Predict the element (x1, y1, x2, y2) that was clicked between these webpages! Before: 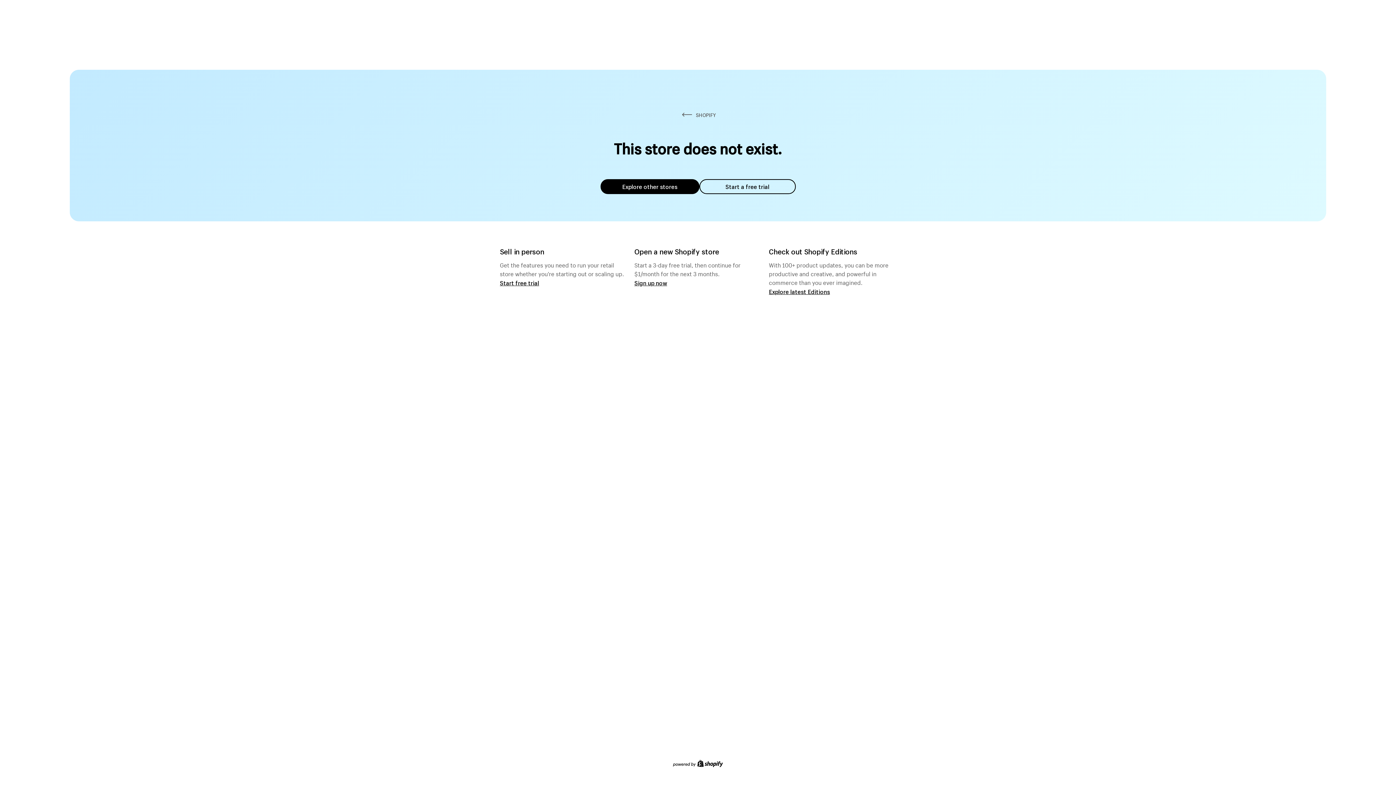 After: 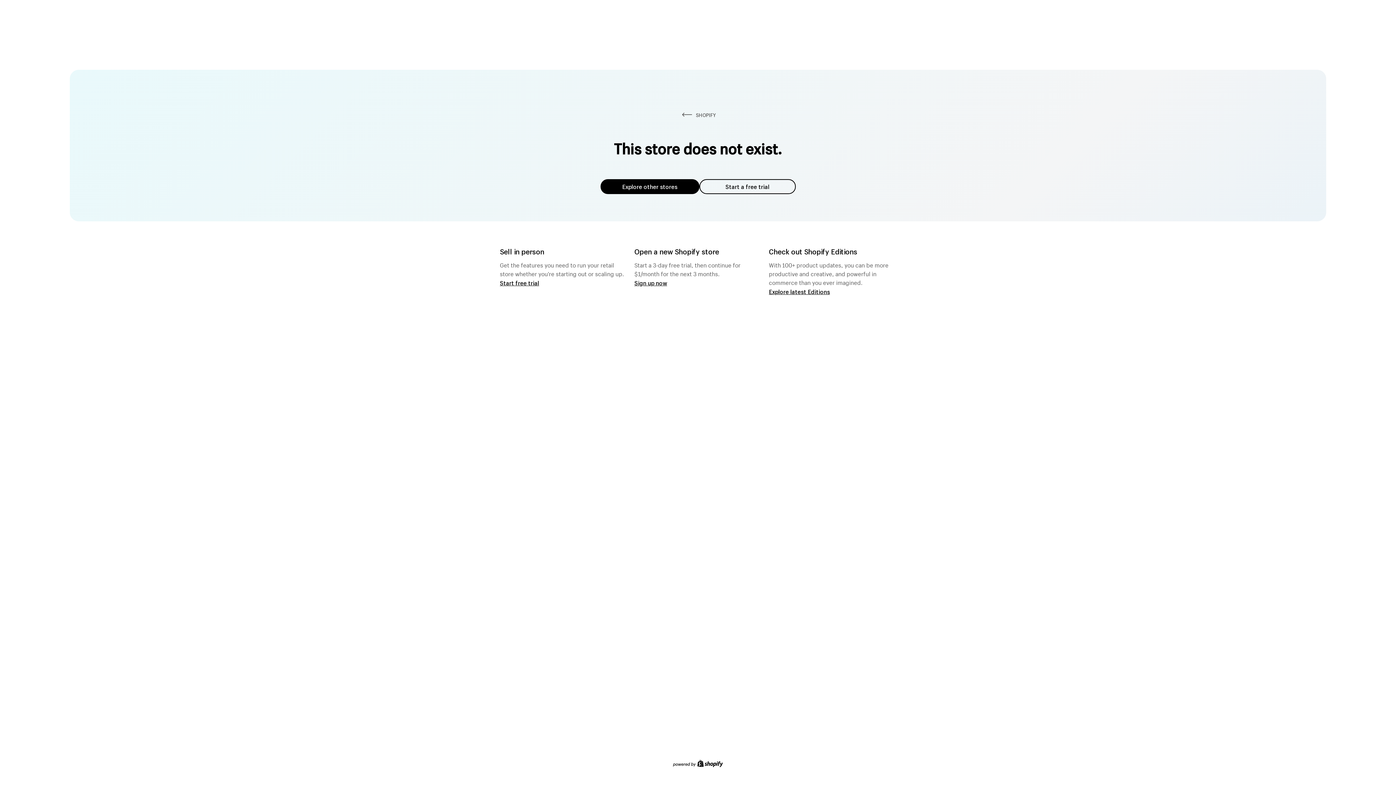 Action: label: Explore other stores bbox: (600, 179, 699, 194)